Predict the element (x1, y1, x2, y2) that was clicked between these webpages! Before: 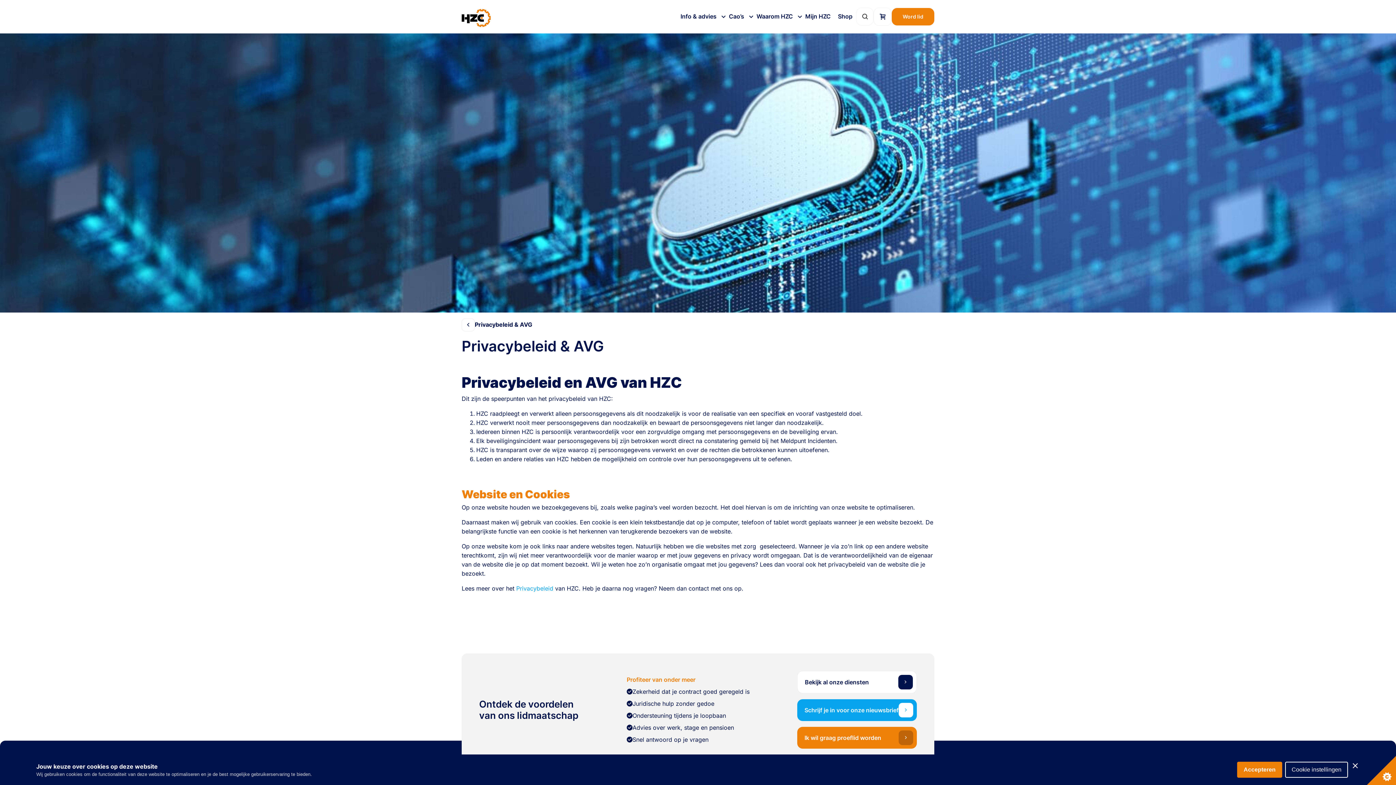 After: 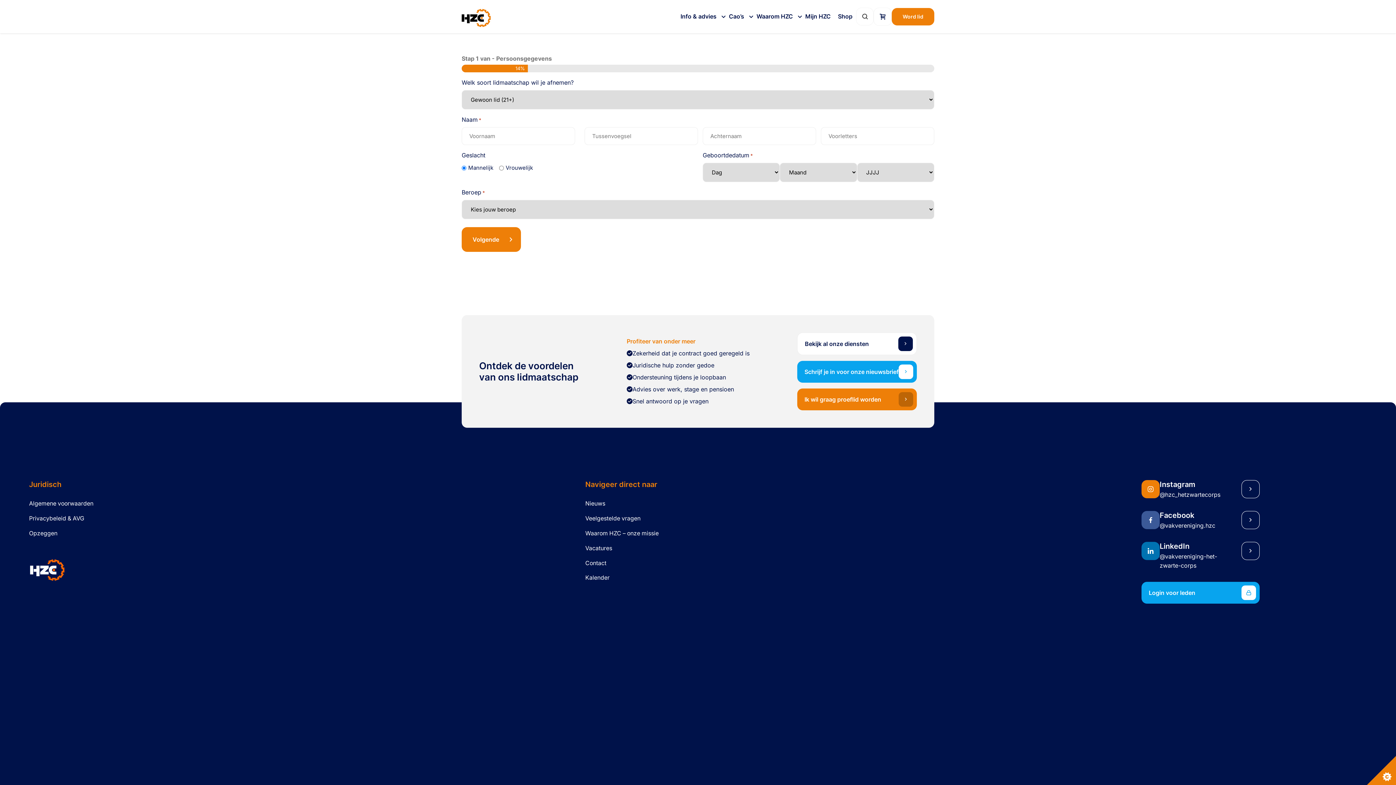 Action: bbox: (892, 7, 934, 25) label: Word lid